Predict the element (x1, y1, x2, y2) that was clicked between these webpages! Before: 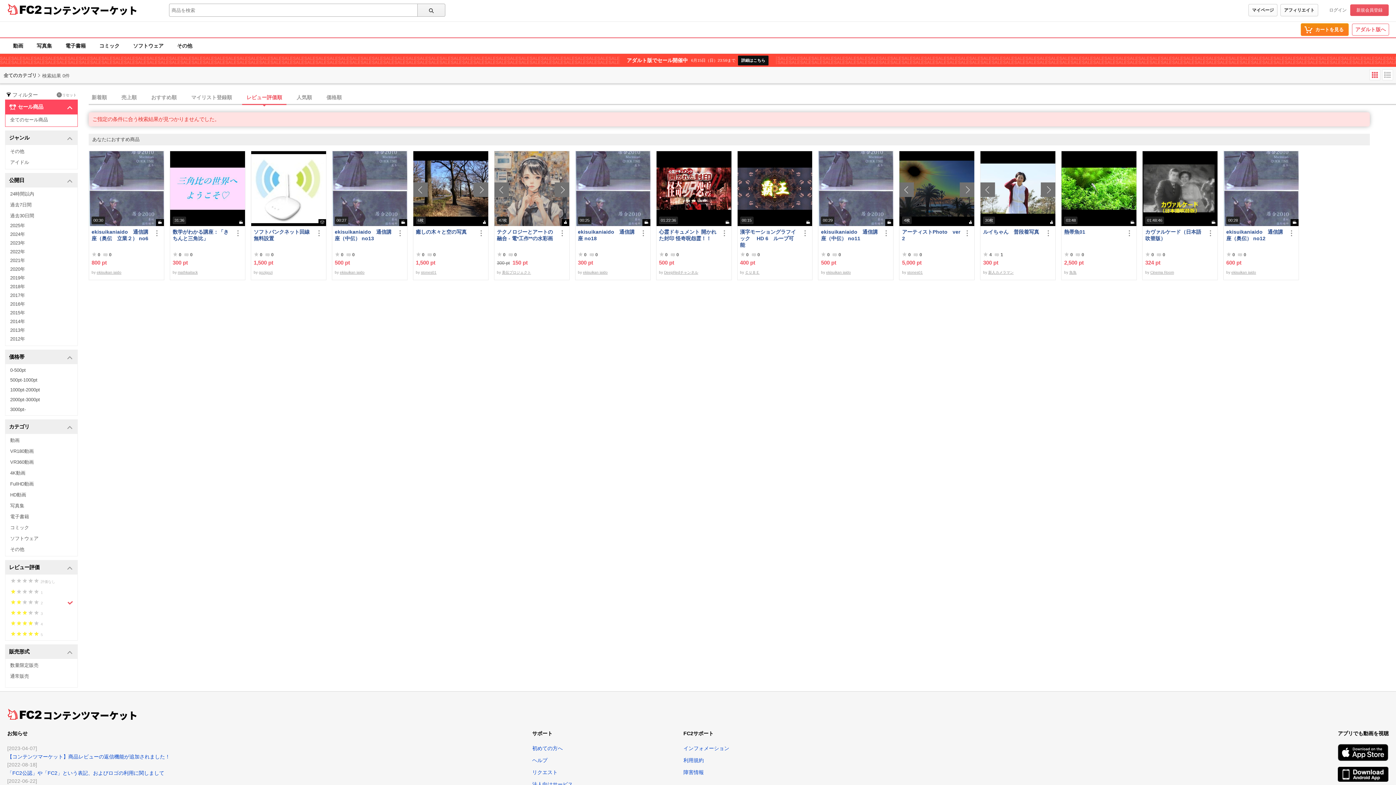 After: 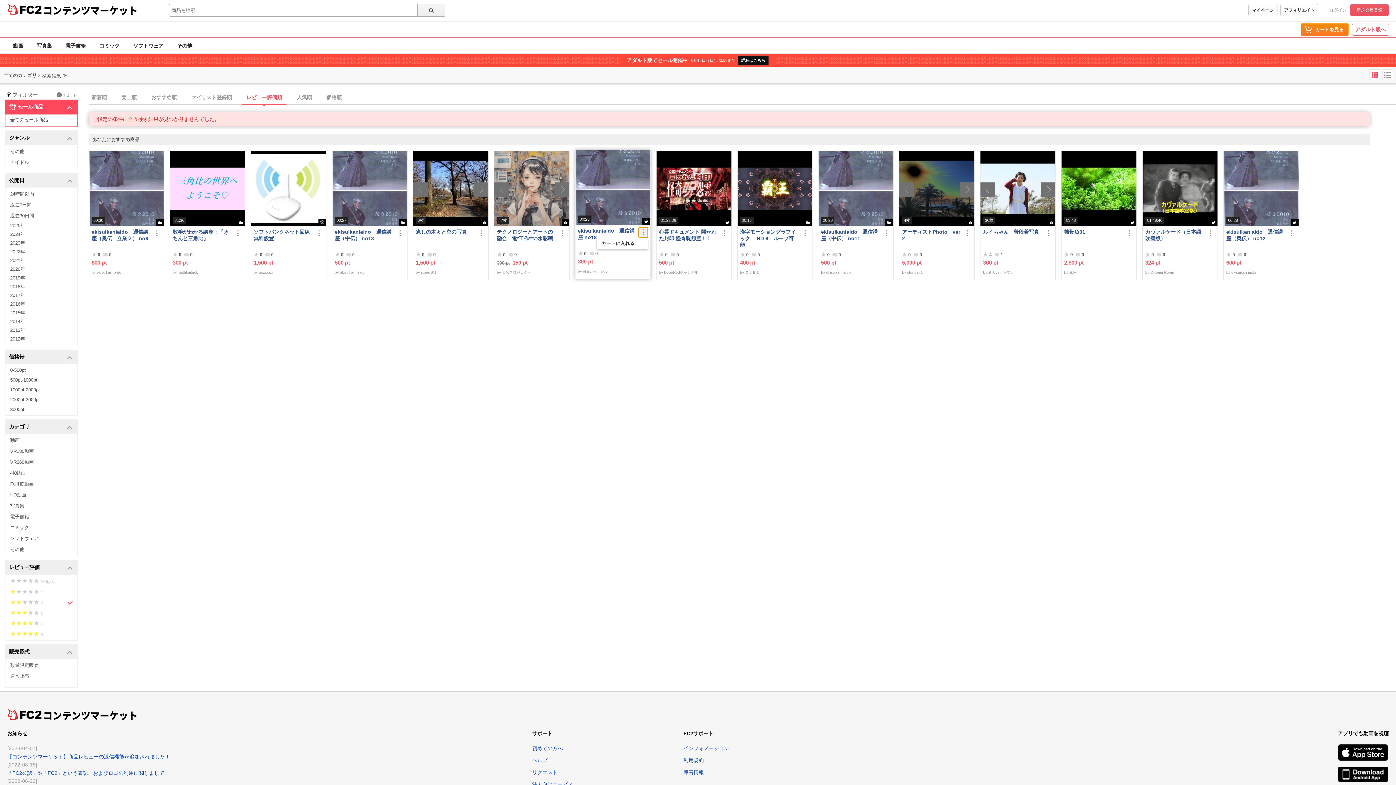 Action: bbox: (638, 228, 647, 237)